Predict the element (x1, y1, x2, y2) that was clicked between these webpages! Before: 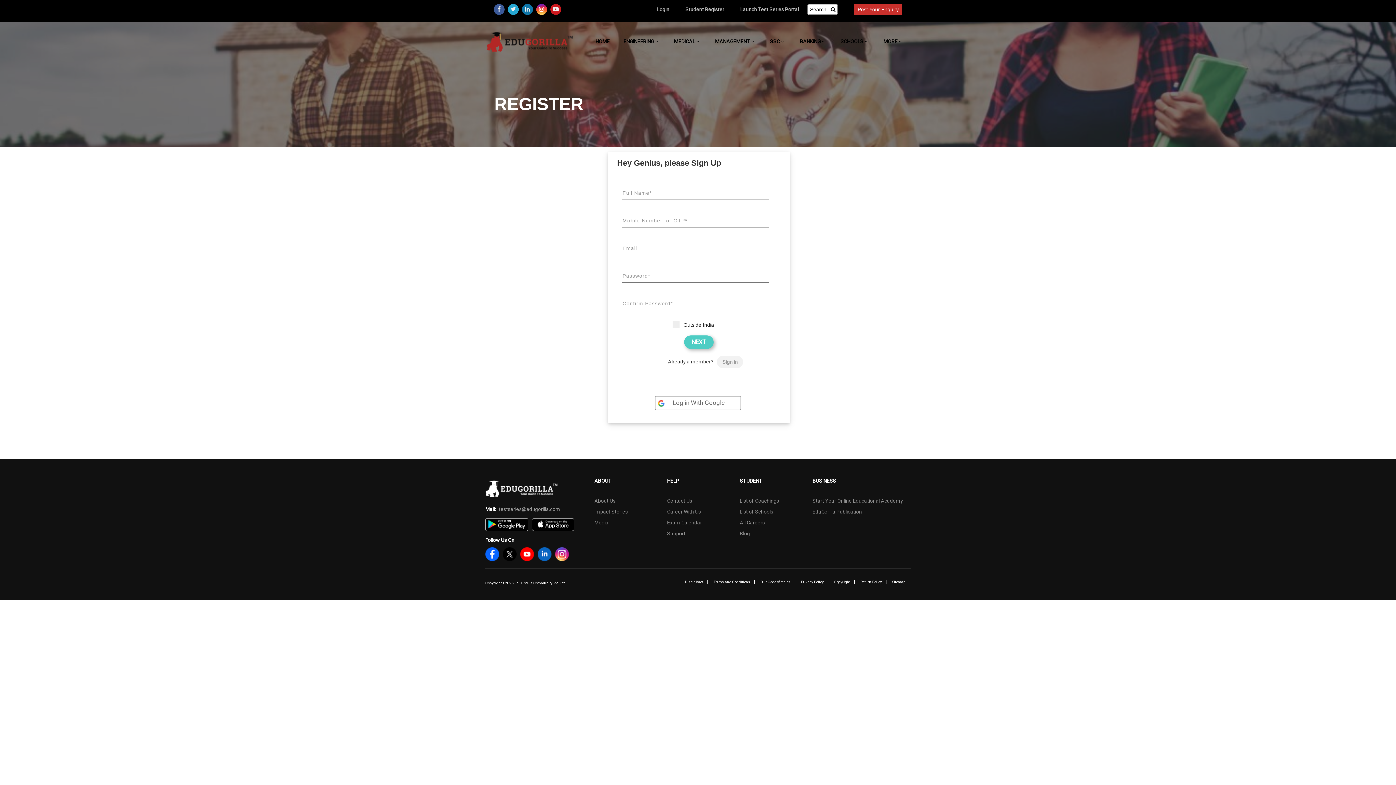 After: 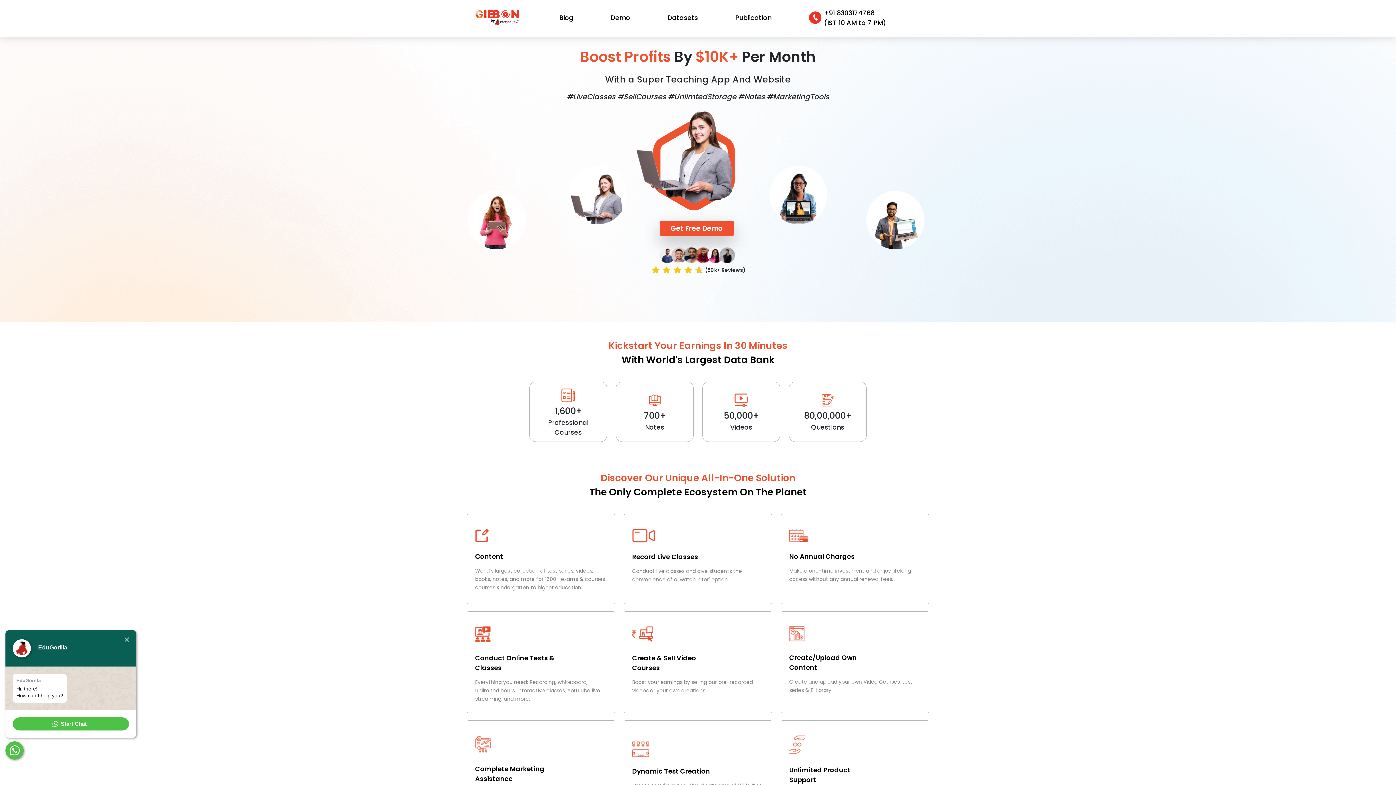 Action: bbox: (485, 485, 558, 491)